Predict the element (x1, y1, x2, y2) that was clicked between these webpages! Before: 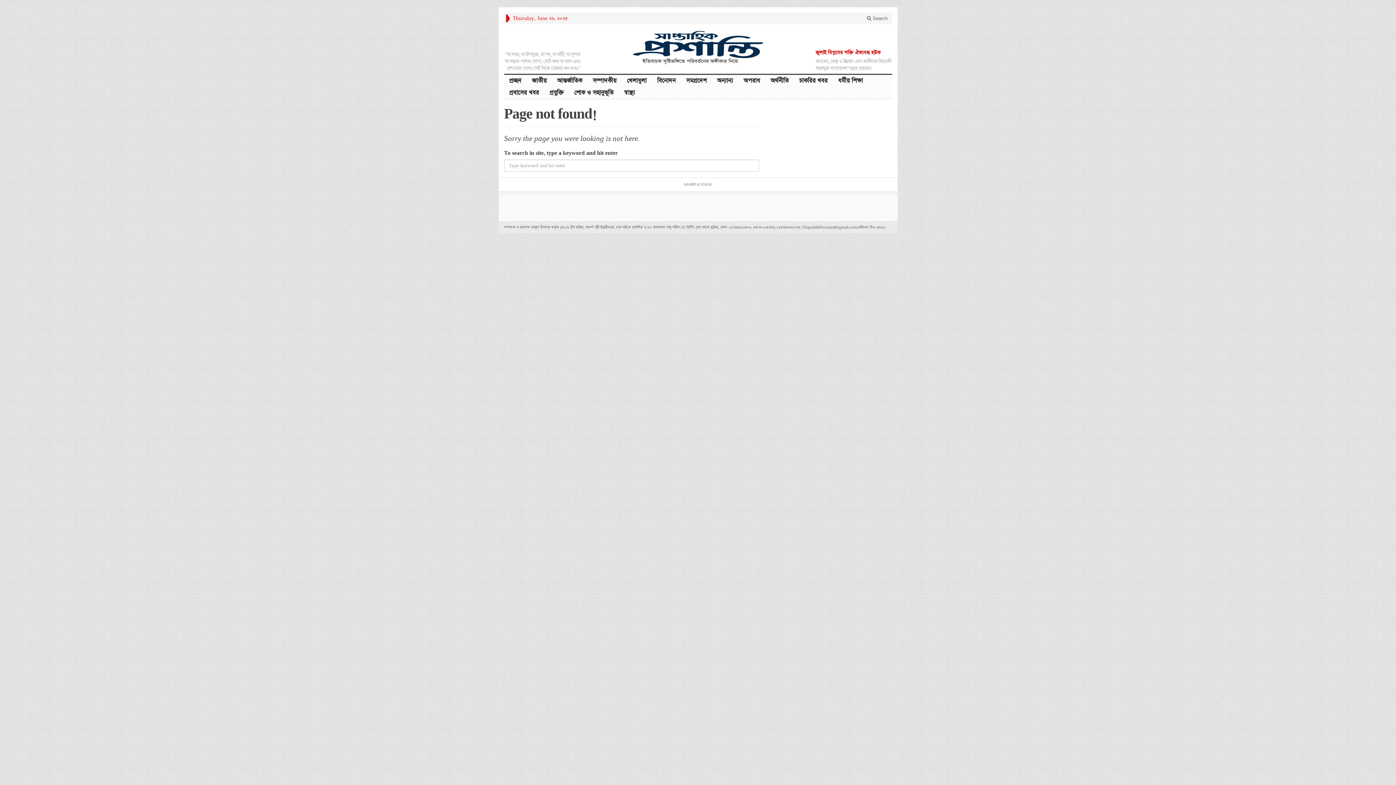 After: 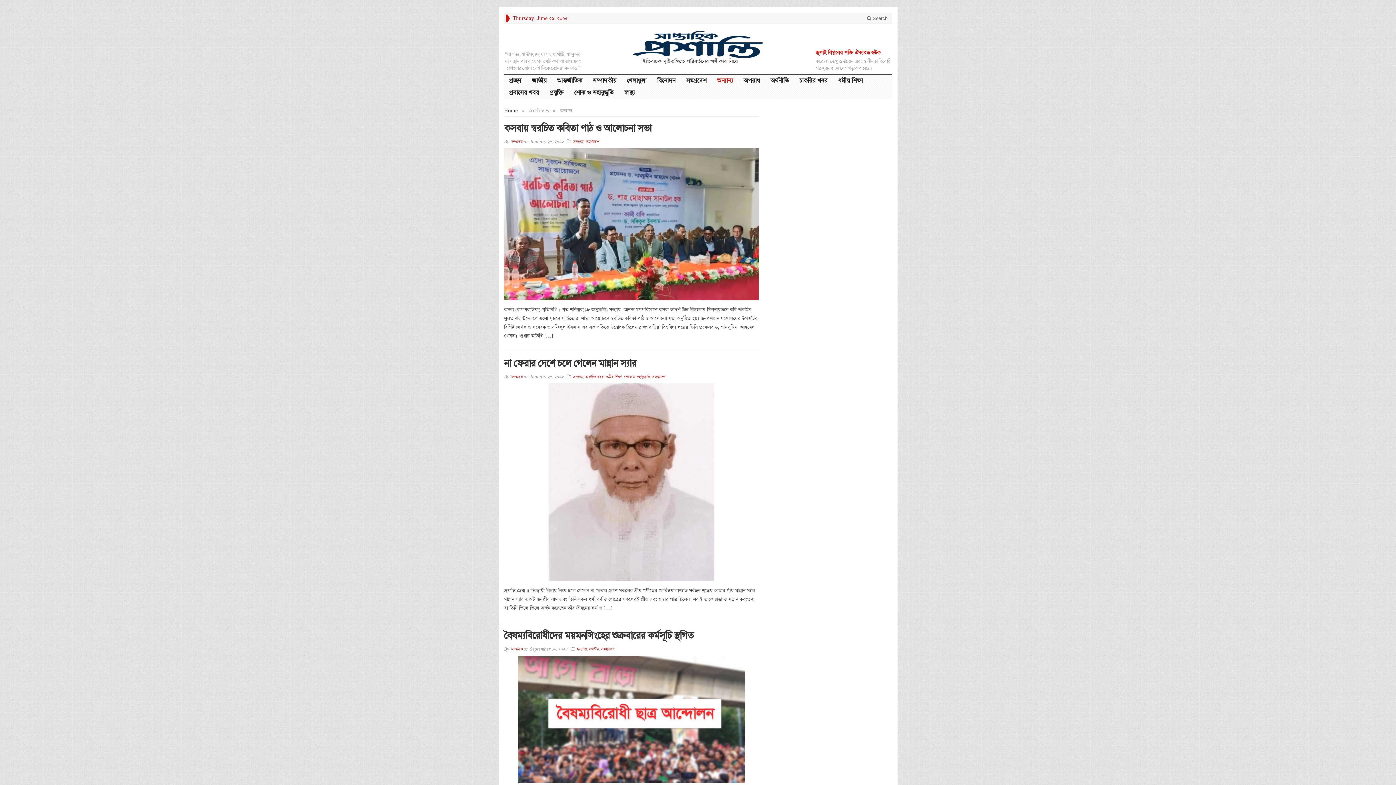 Action: bbox: (712, 74, 738, 86) label: অন্যান্য